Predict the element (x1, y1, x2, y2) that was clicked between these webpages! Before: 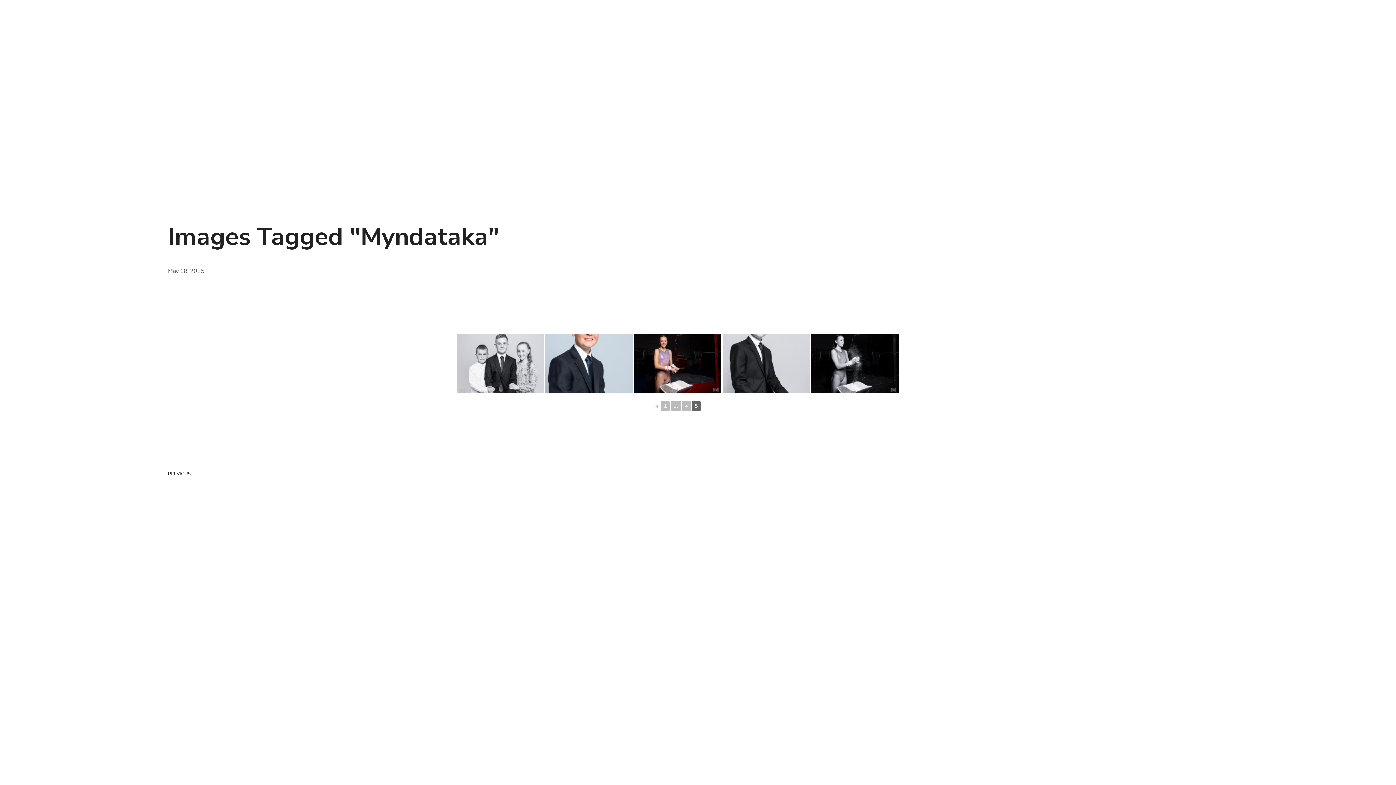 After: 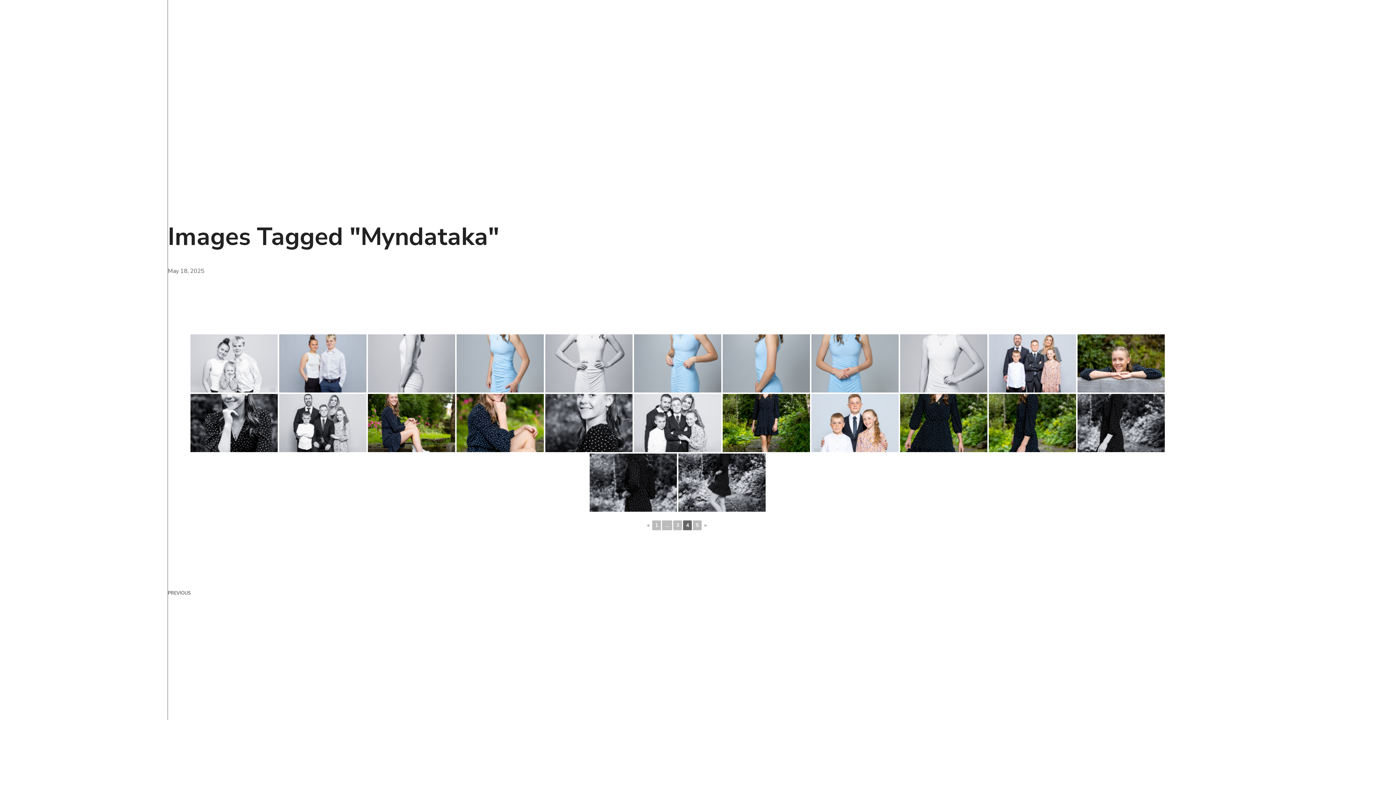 Action: bbox: (653, 402, 660, 410) label: ◄